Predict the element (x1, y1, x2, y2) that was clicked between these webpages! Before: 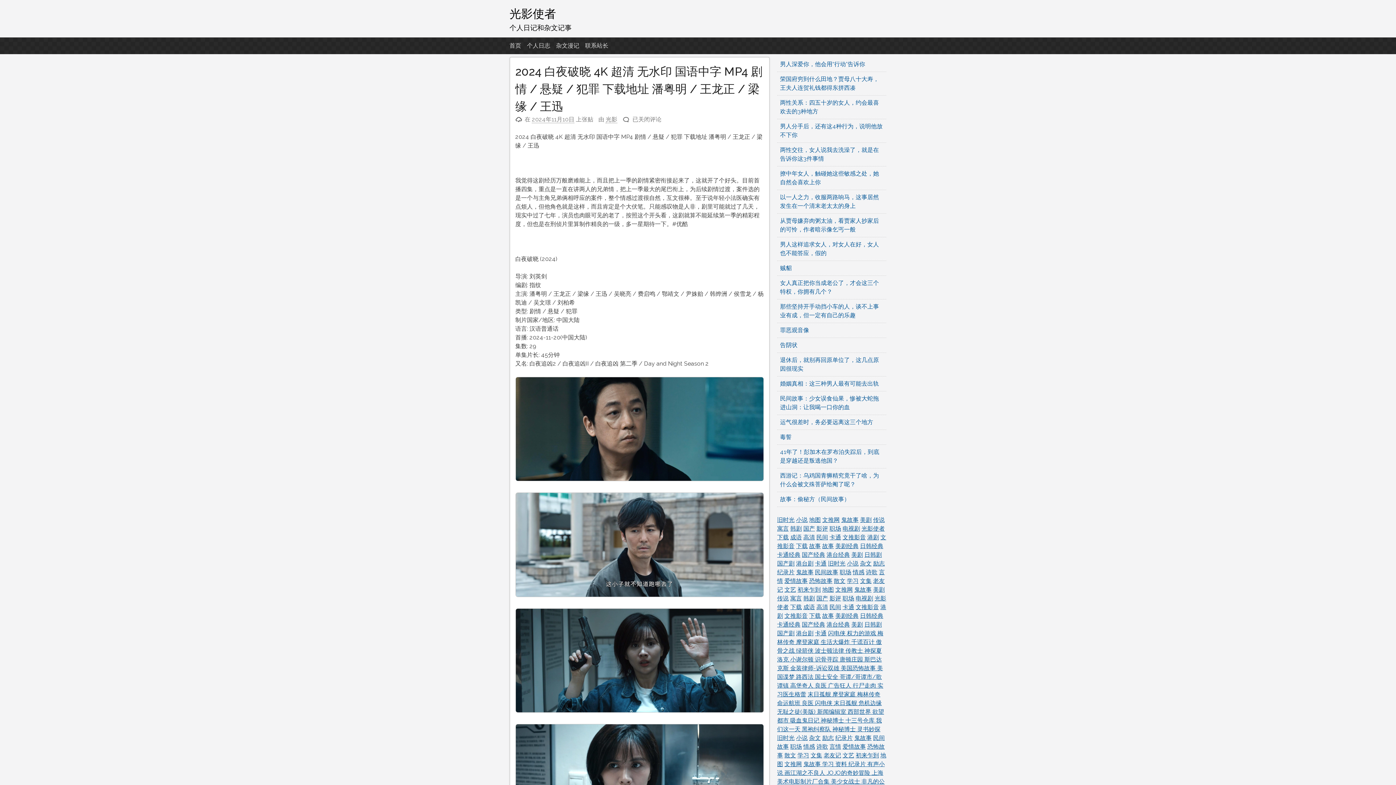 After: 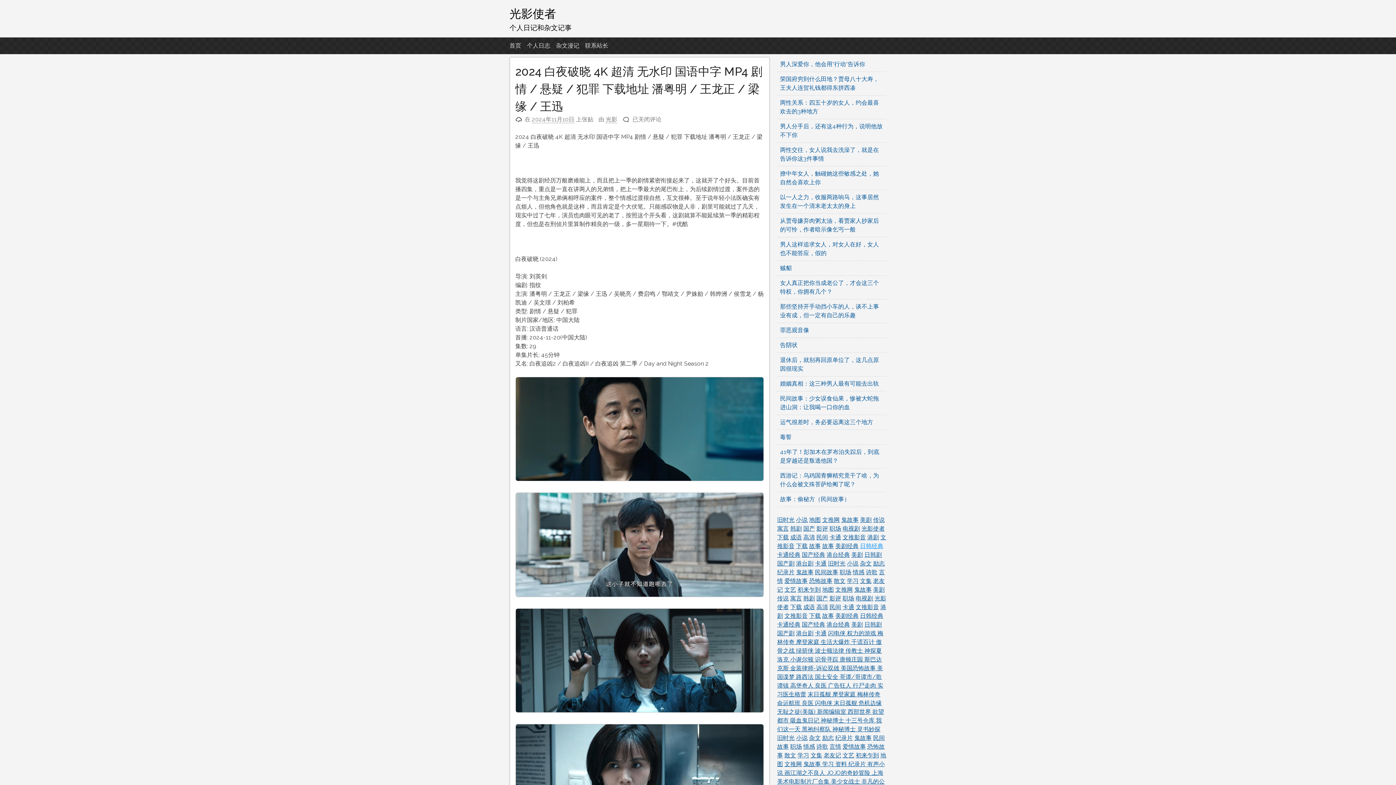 Action: bbox: (860, 542, 883, 549) label: 日韩经典